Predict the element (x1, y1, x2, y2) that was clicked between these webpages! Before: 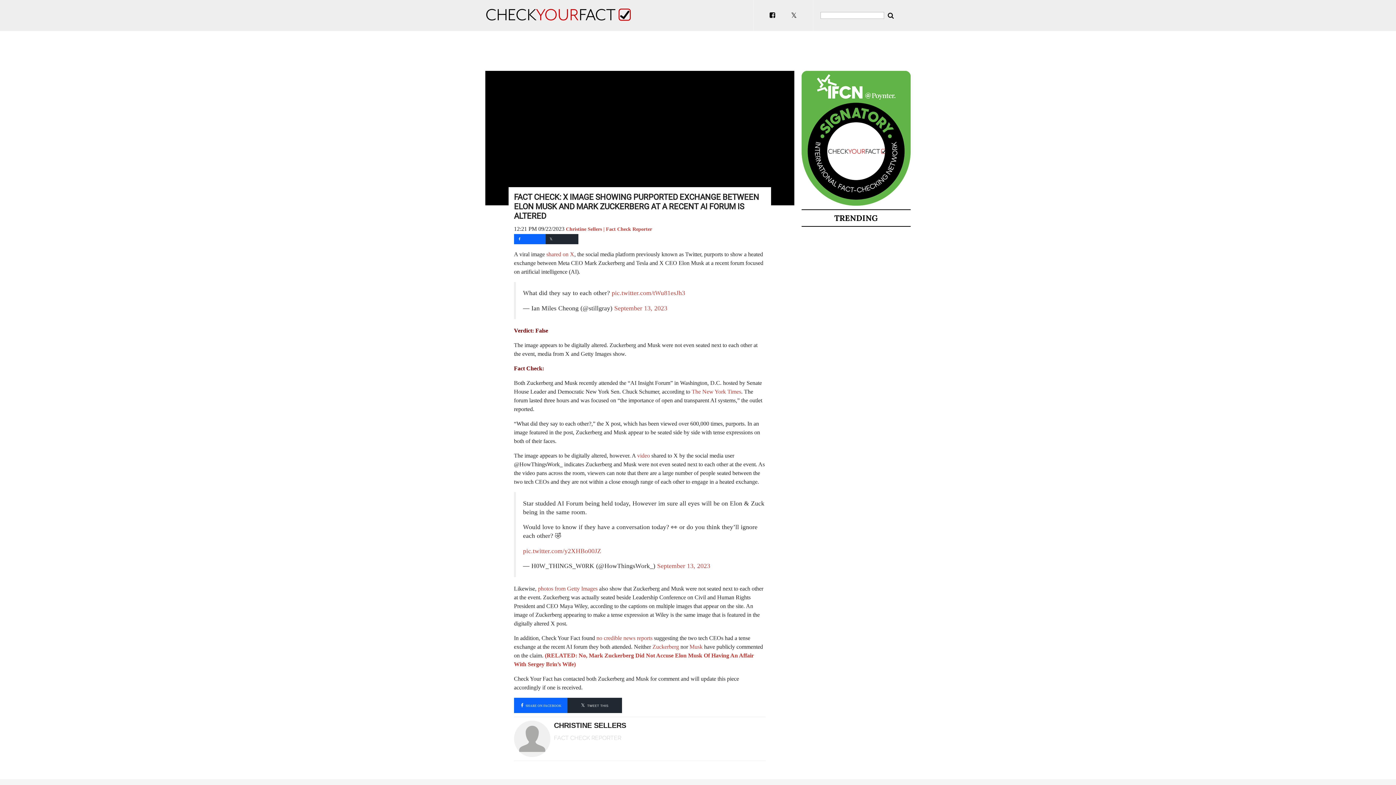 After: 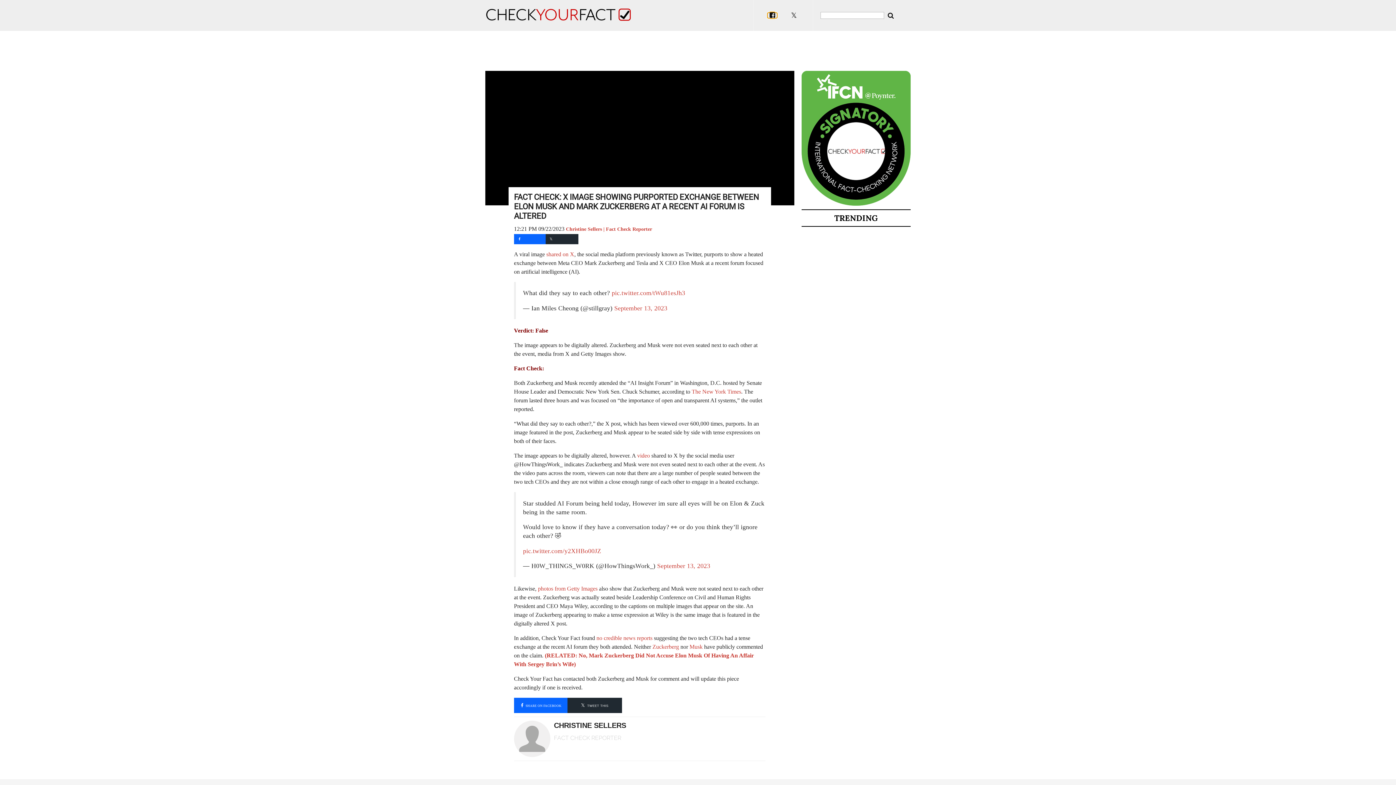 Action: bbox: (767, 12, 777, 18)